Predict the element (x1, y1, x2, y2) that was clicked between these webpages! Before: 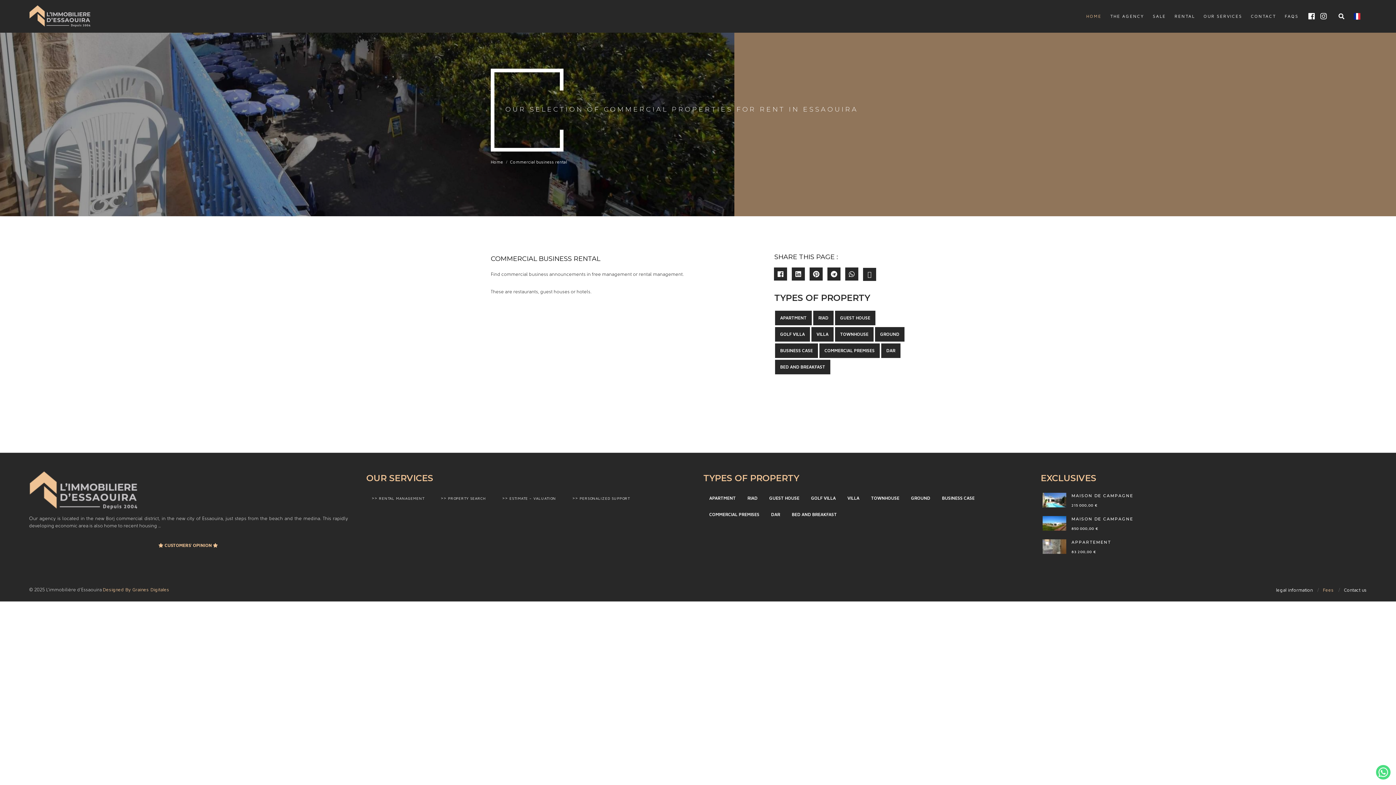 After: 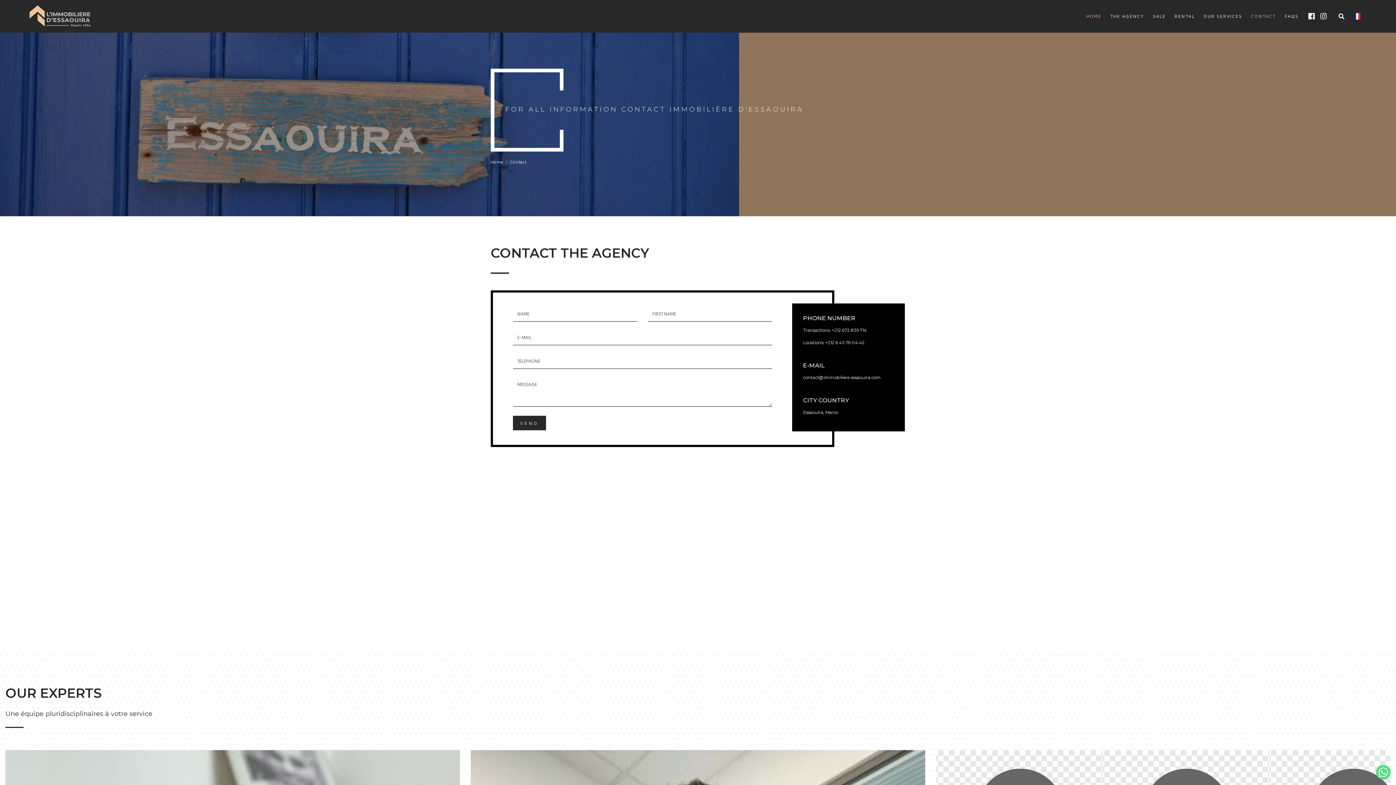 Action: label: CONTACT bbox: (1246, 0, 1280, 32)